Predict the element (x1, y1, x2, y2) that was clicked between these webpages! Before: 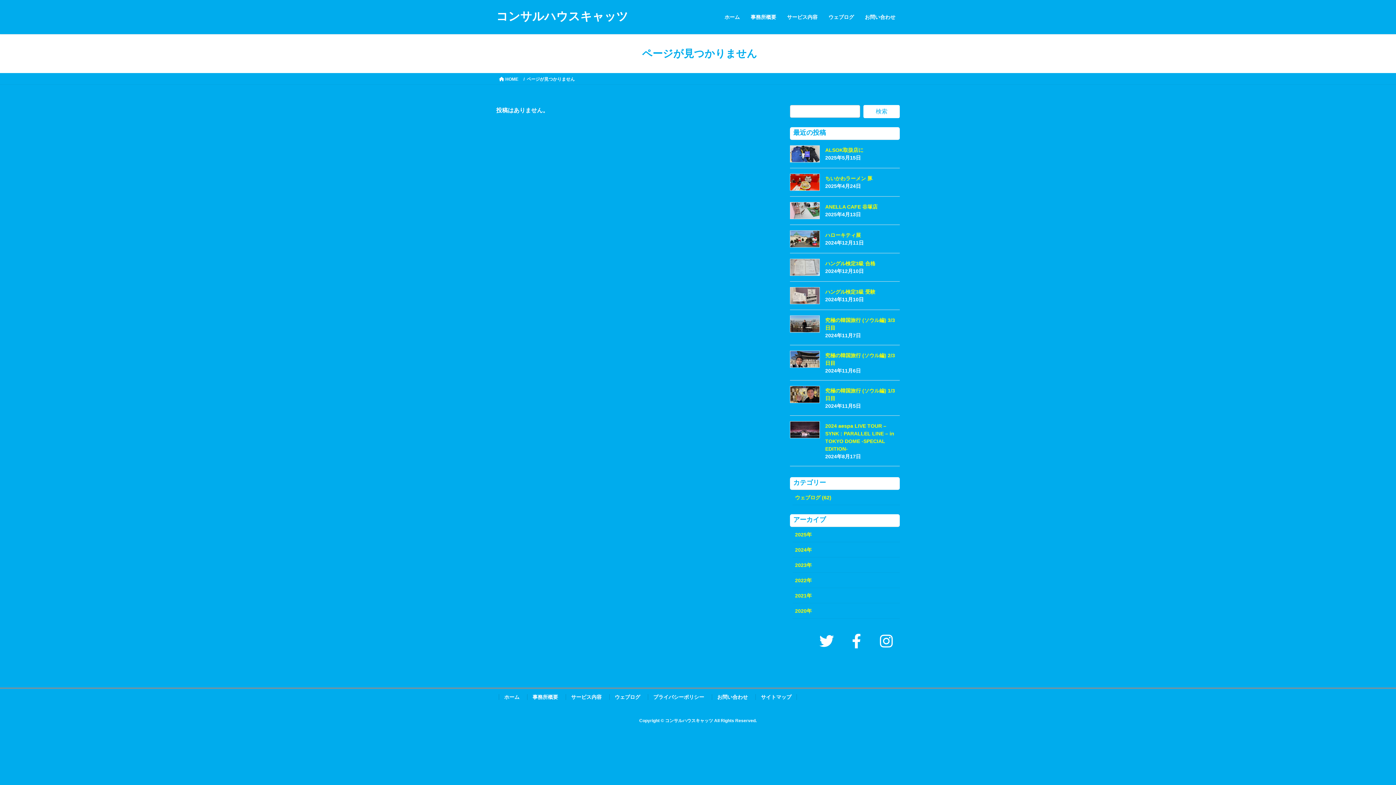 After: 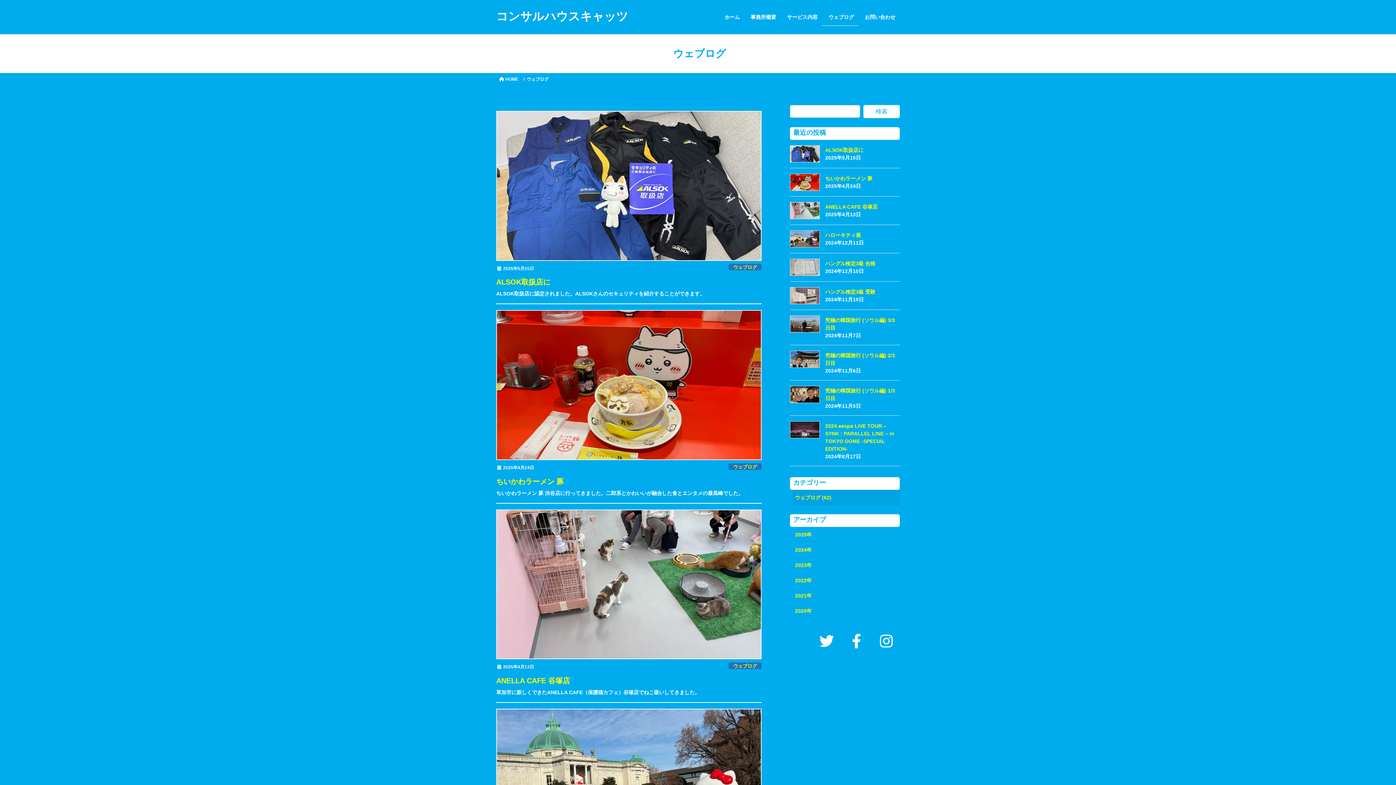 Action: label: ウェブログ bbox: (824, 8, 858, 25)